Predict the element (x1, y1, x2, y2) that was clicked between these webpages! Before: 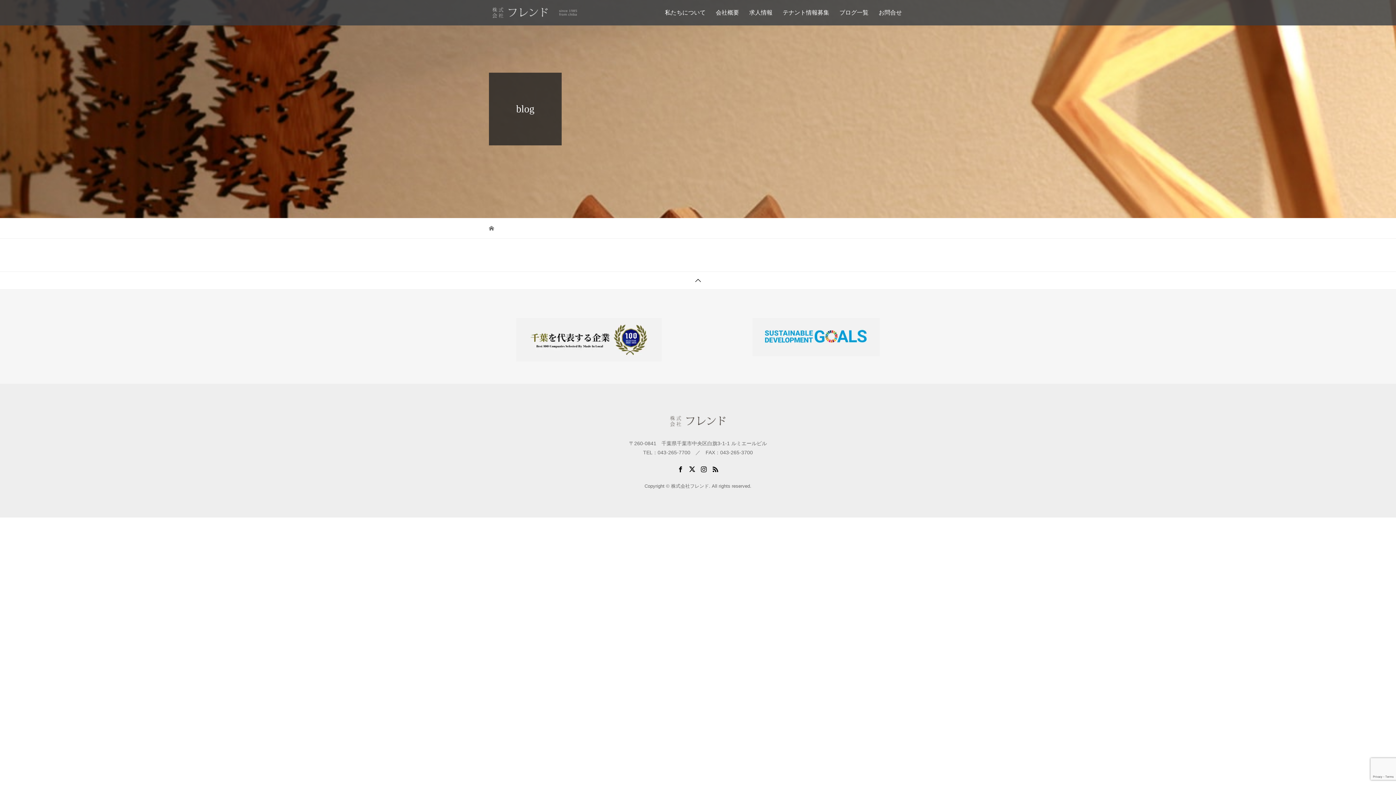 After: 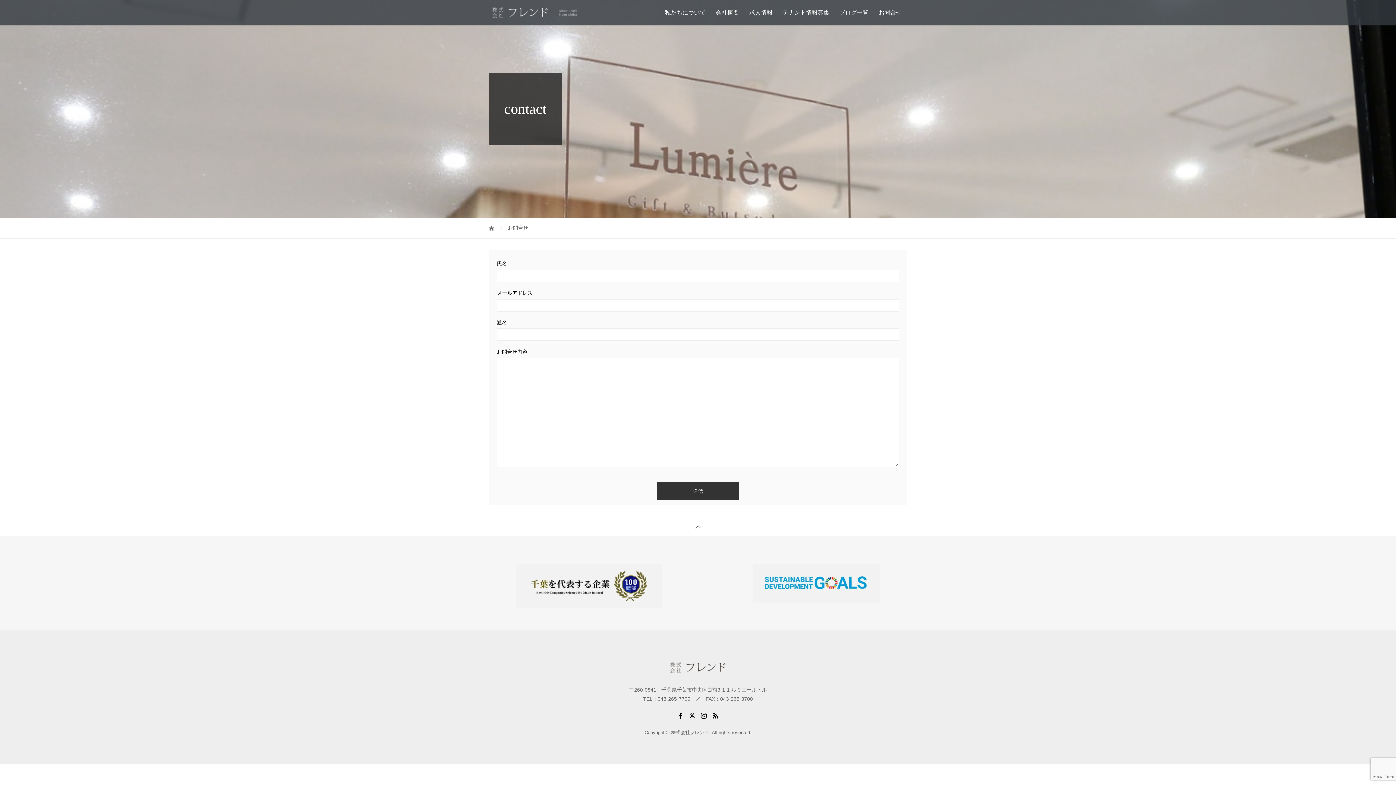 Action: label: お問合せ bbox: (873, 0, 907, 25)